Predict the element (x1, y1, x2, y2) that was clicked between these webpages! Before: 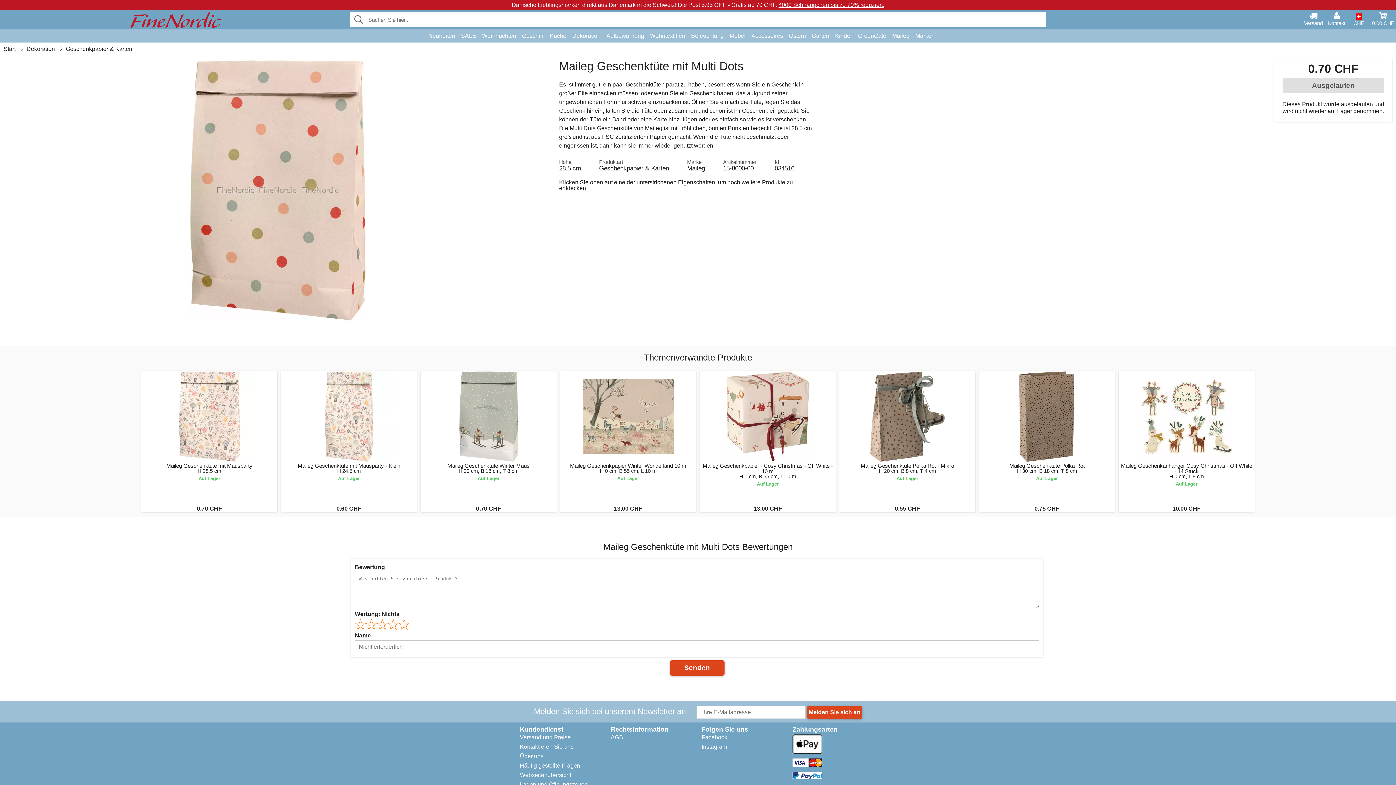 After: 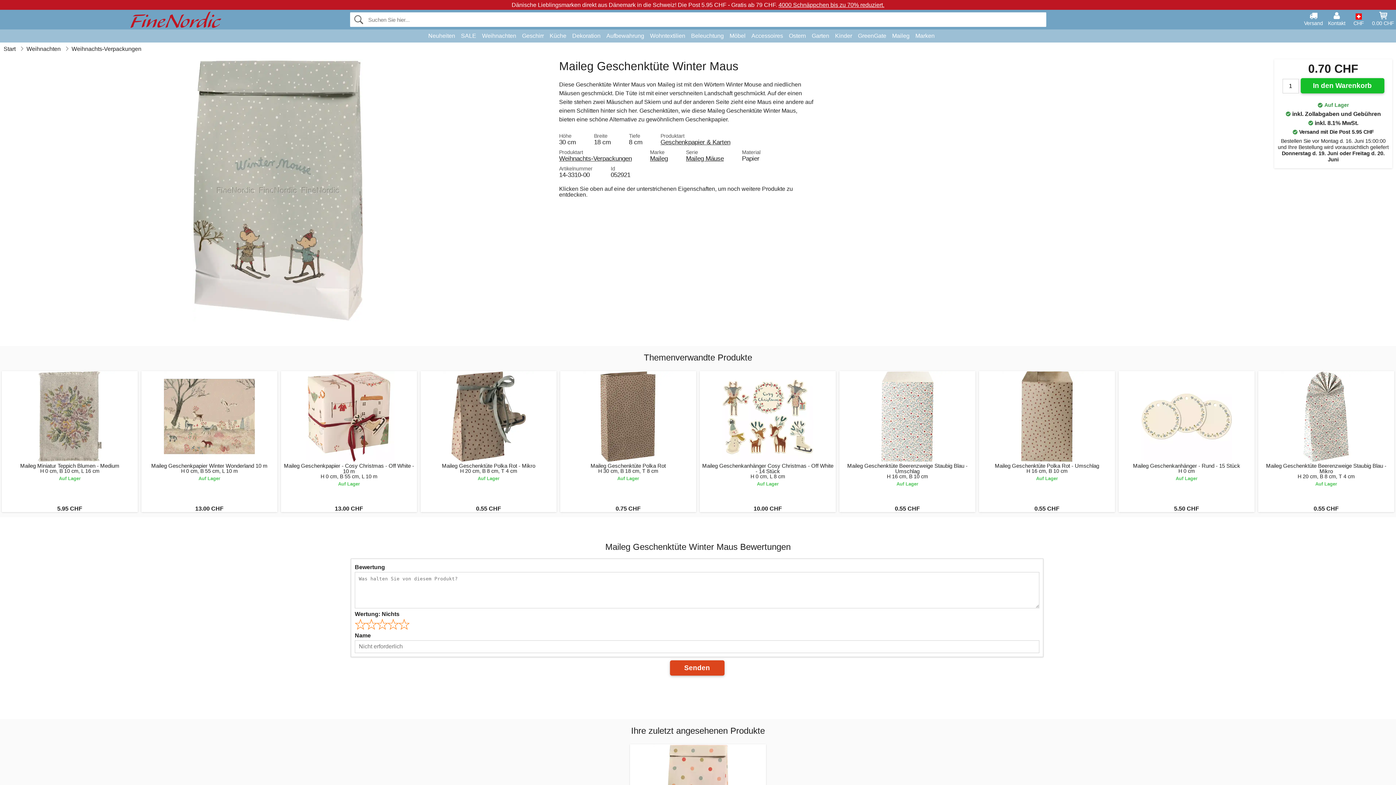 Action: label: Maileg Geschenktüte Winter Maus
H 30 cm, B 18 cm, T 8 cm
Auf Lager
0.70 CHF bbox: (420, 371, 556, 512)